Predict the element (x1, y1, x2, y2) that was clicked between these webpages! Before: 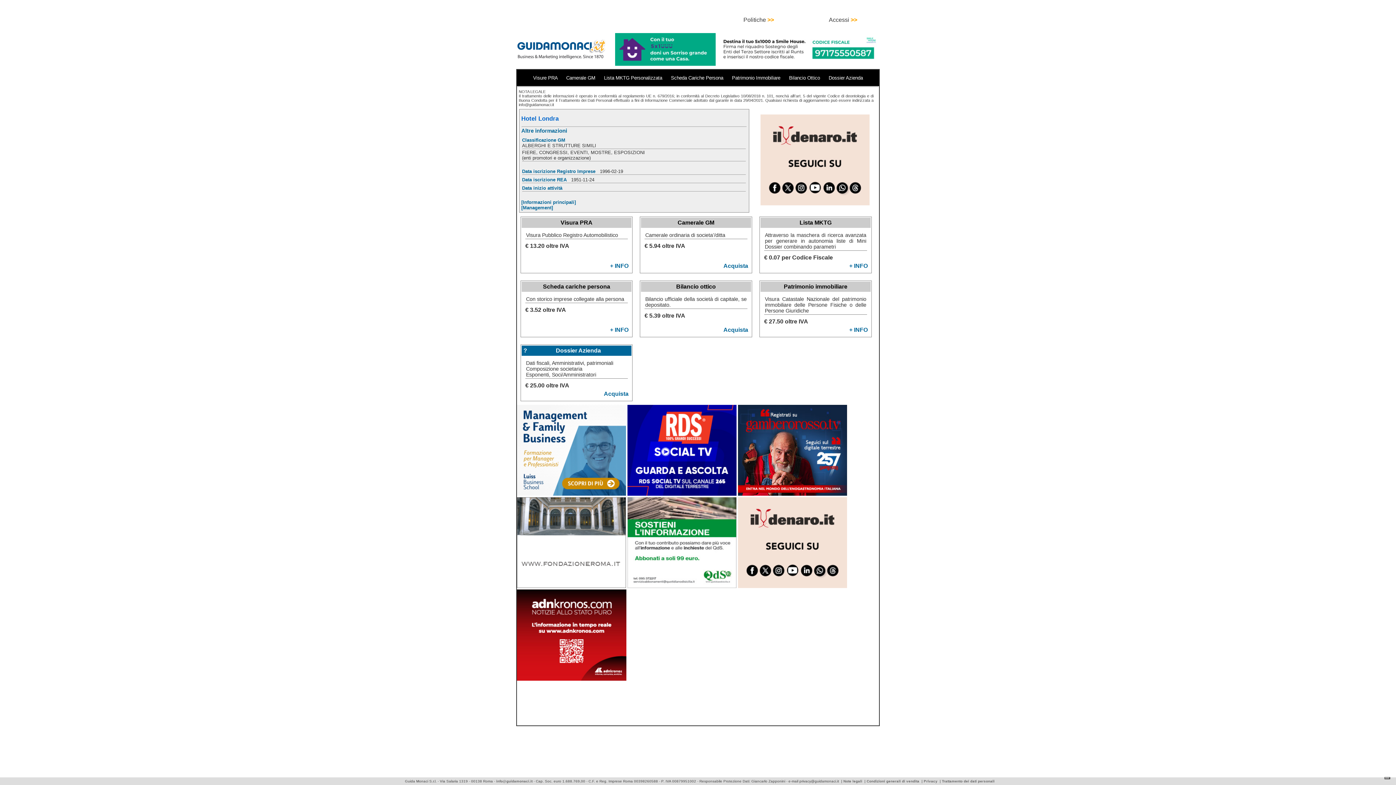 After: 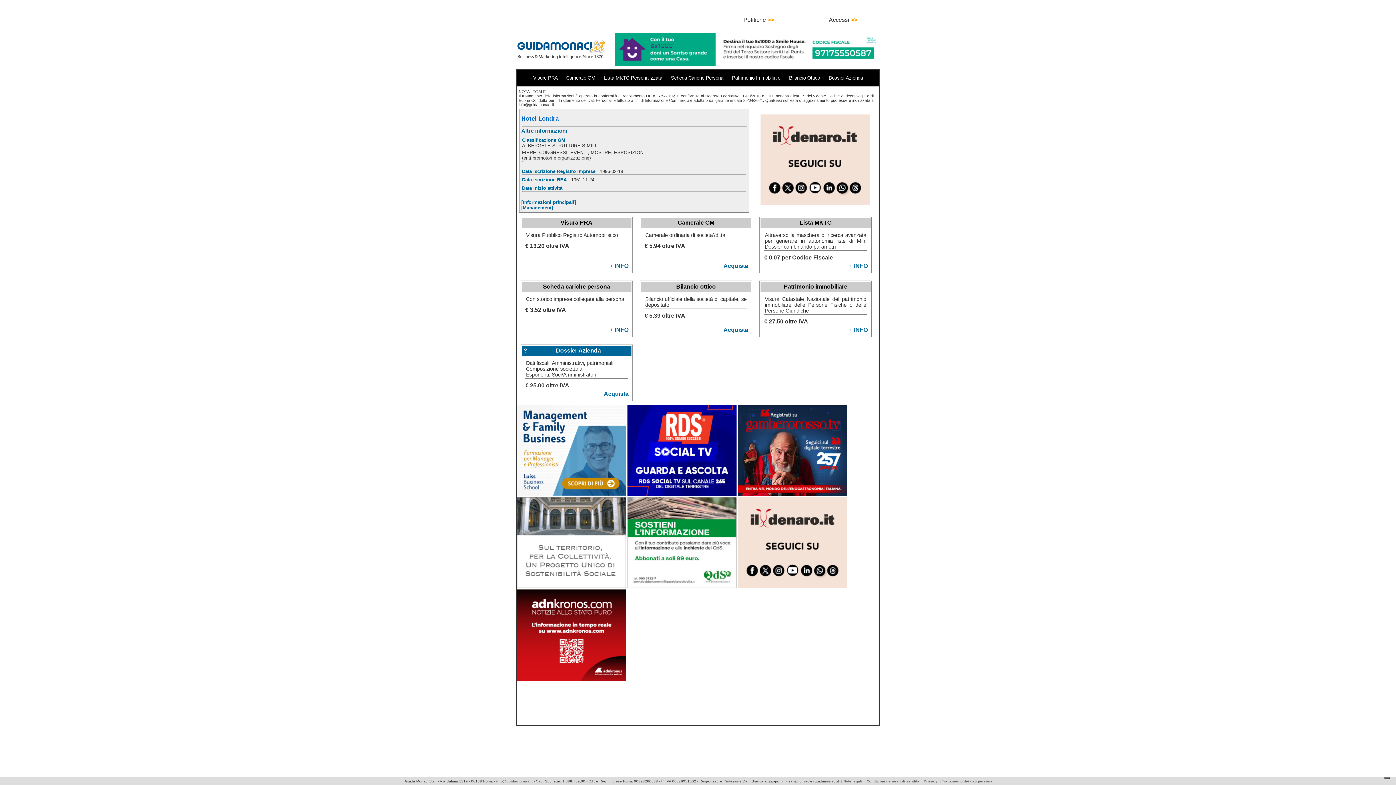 Action: label:   bbox: (517, 583, 627, 589)